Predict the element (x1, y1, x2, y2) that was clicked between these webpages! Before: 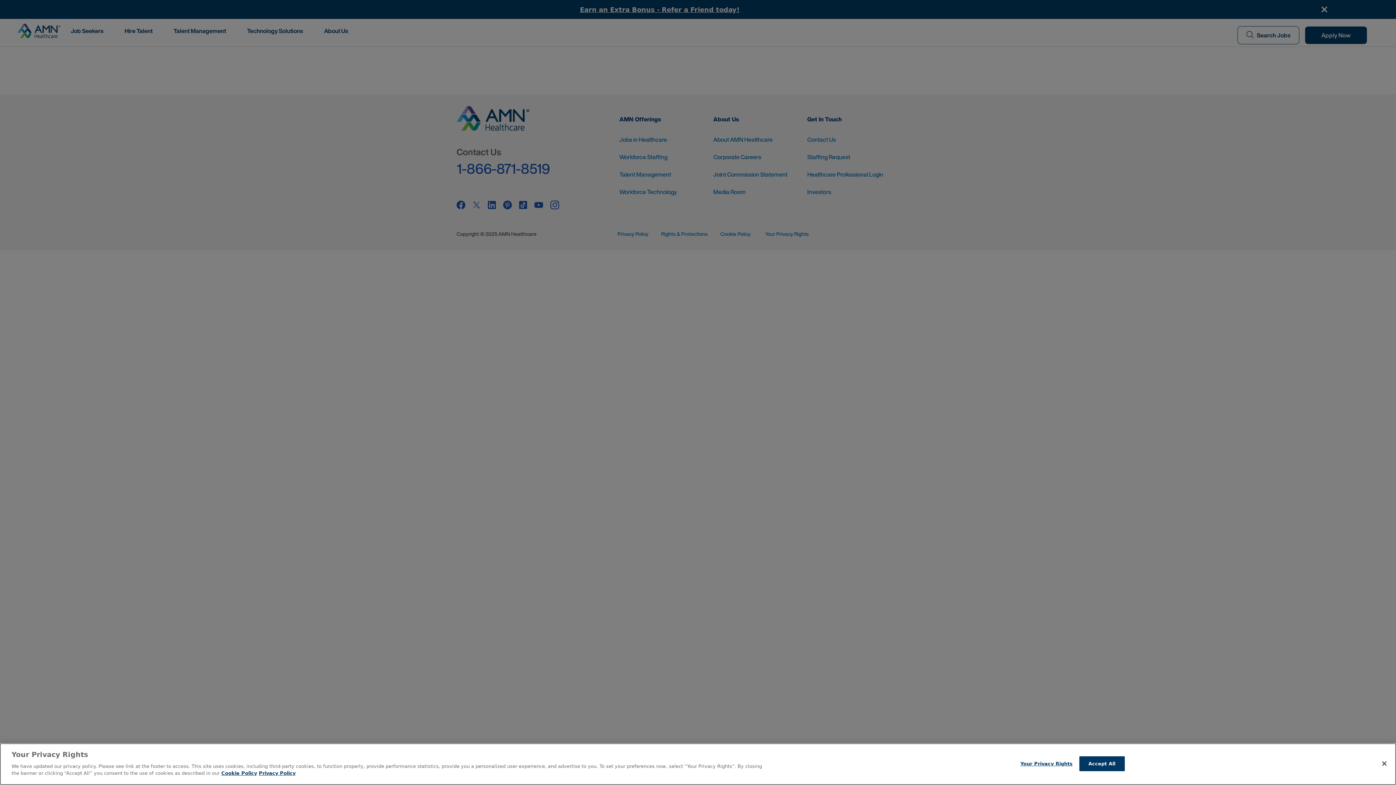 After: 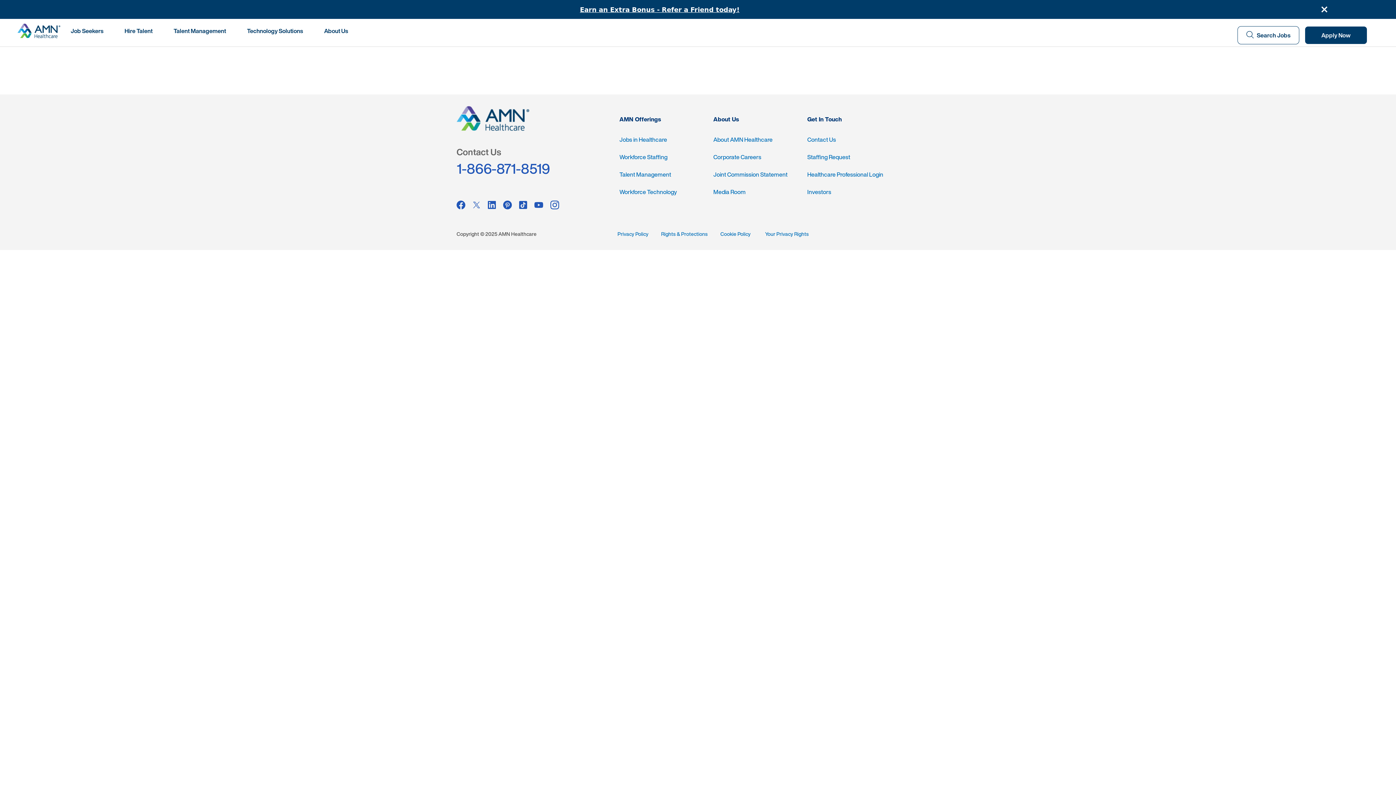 Action: bbox: (1376, 755, 1392, 771) label: Close